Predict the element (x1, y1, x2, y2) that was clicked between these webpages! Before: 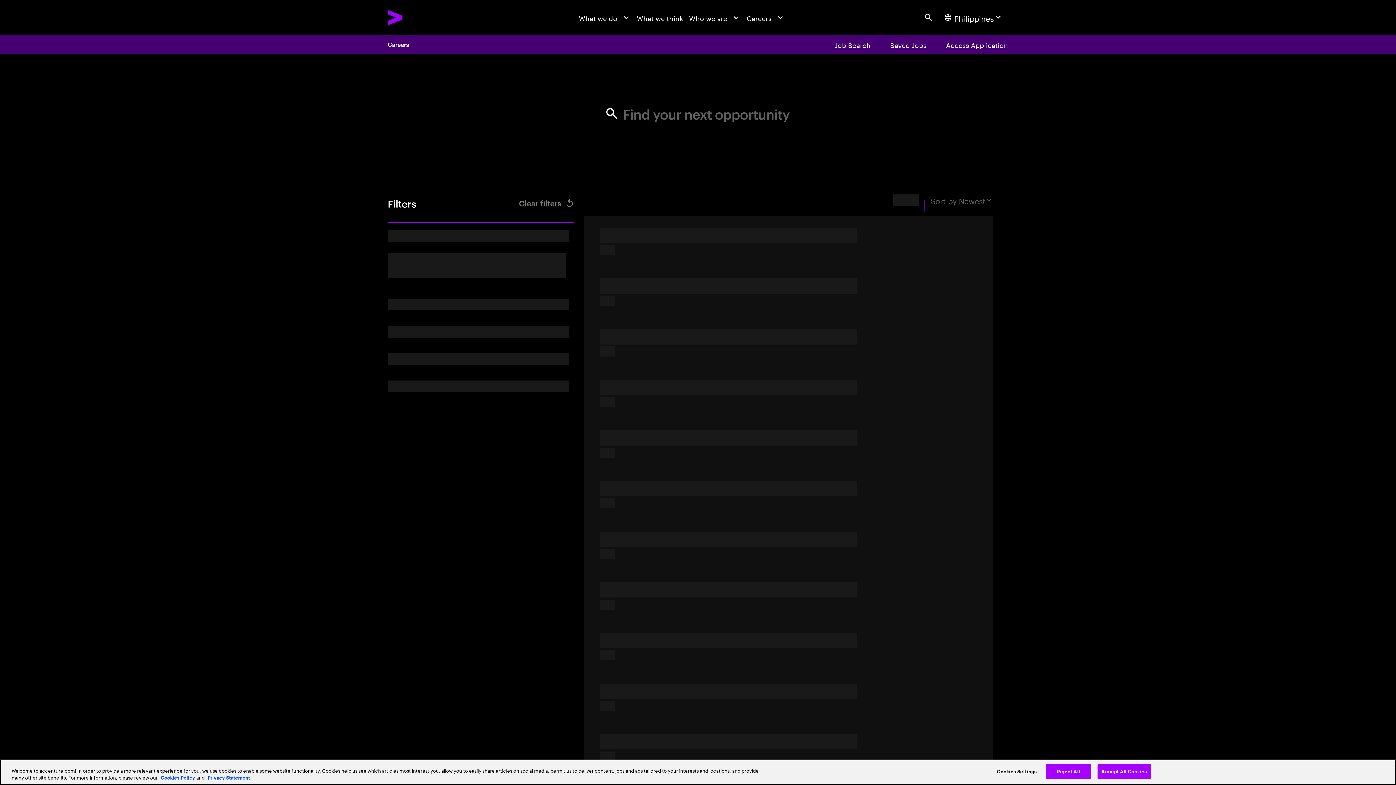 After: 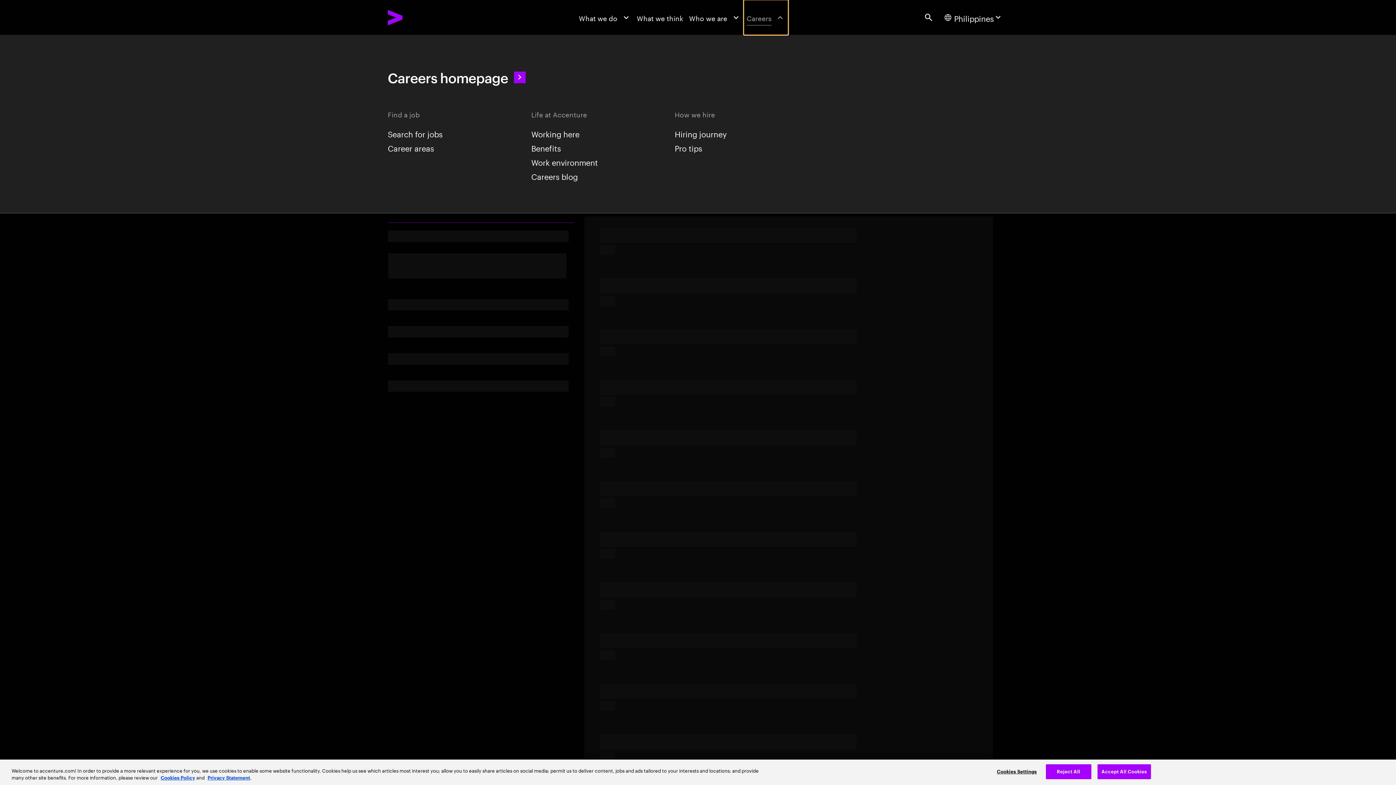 Action: bbox: (743, 0, 788, 34) label: Careers